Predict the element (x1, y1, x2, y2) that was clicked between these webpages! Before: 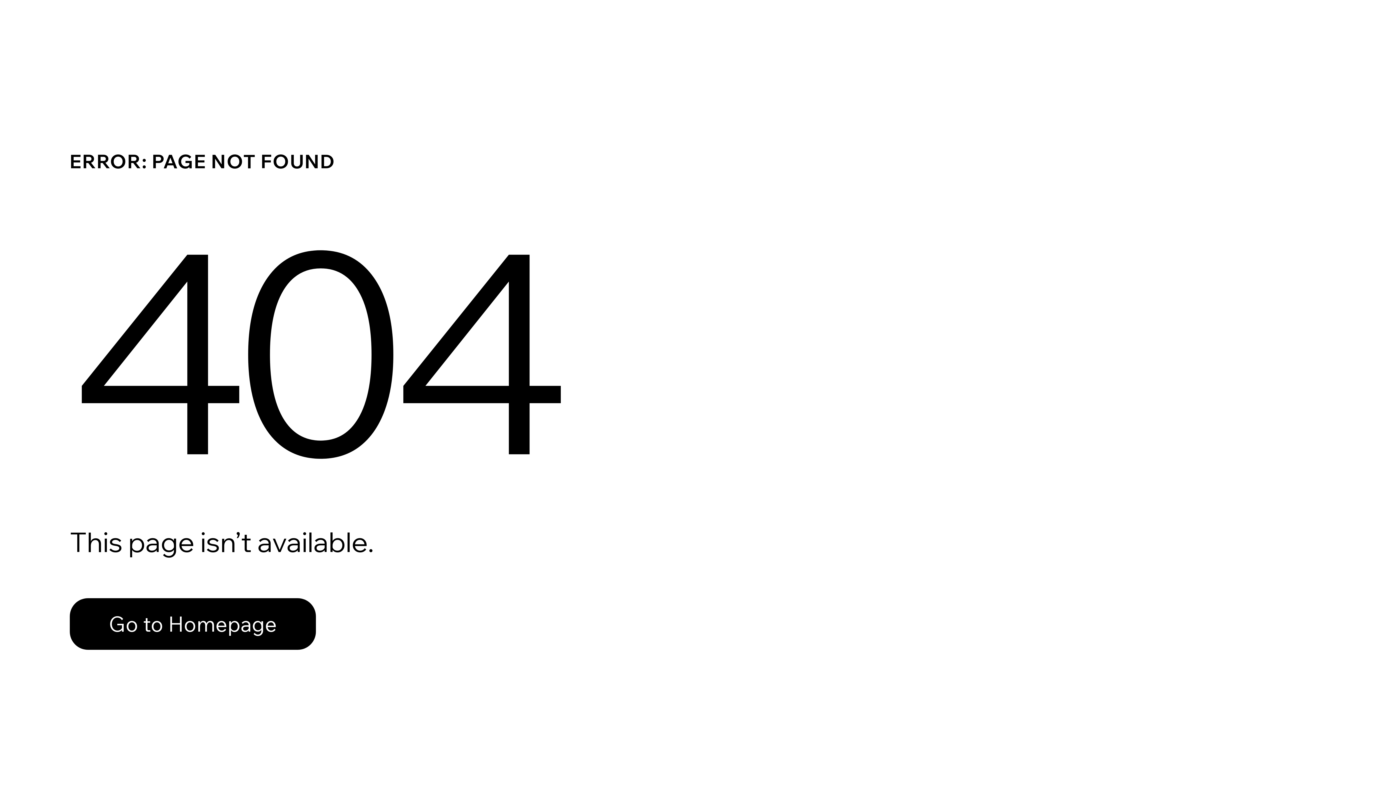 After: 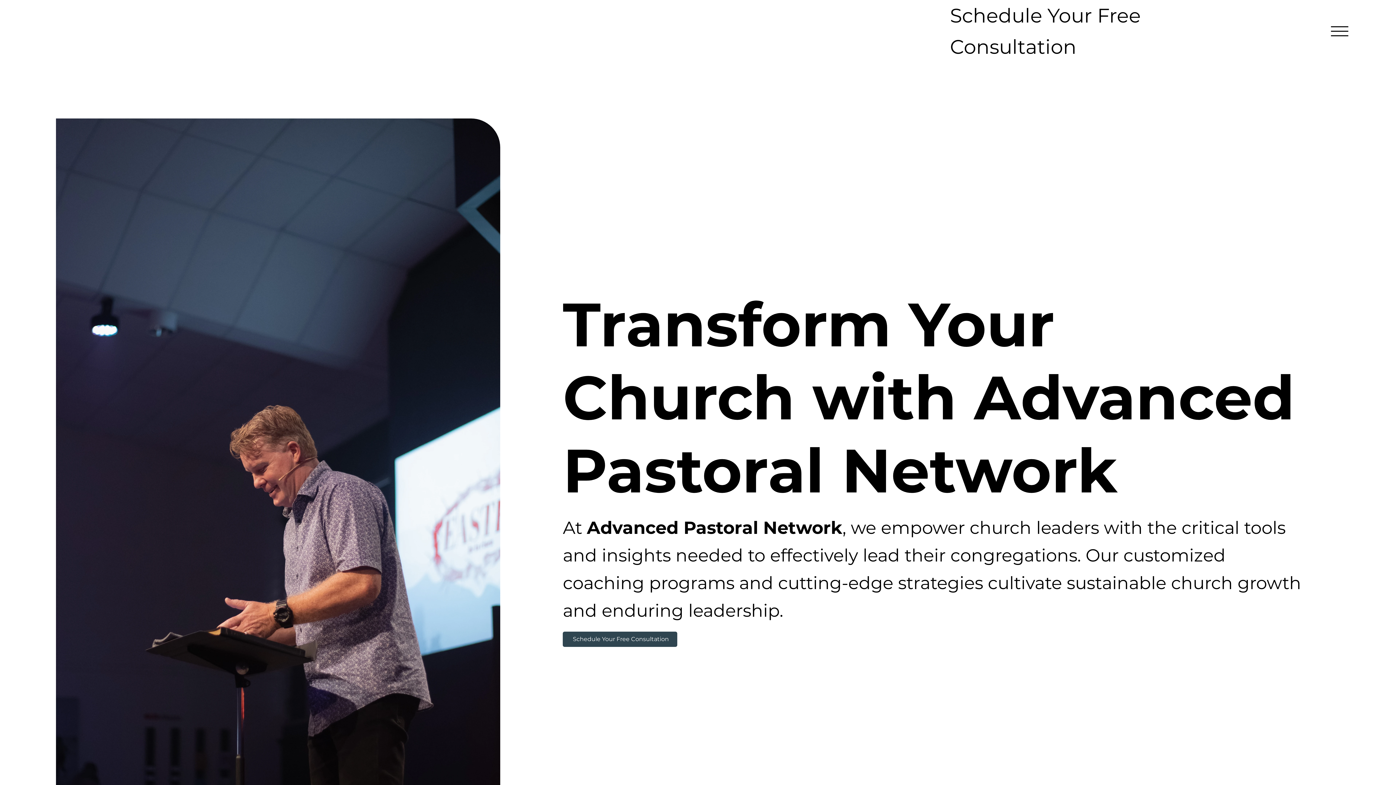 Action: bbox: (69, 582, 768, 659) label: Go to Homepage